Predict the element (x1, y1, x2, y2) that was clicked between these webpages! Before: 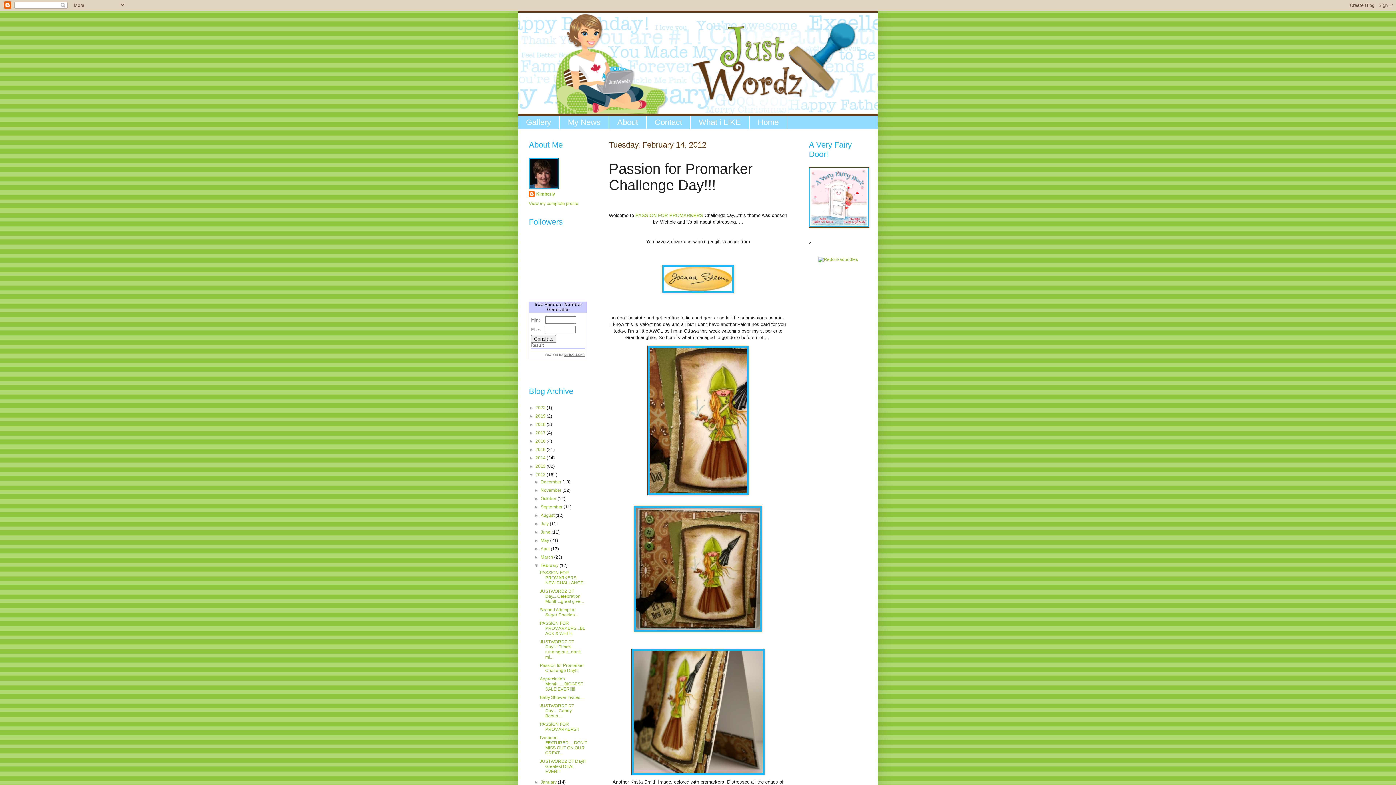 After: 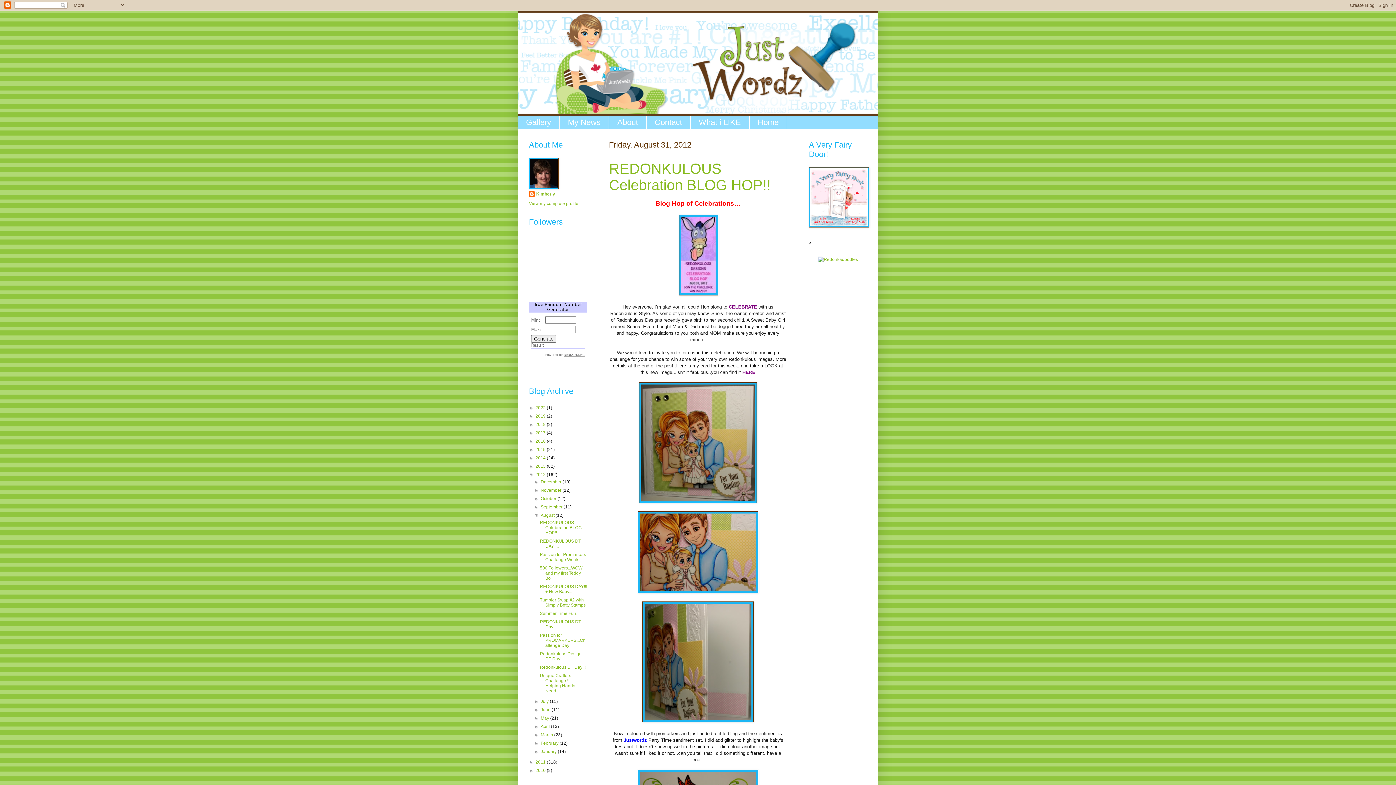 Action: label: August  bbox: (540, 513, 555, 518)